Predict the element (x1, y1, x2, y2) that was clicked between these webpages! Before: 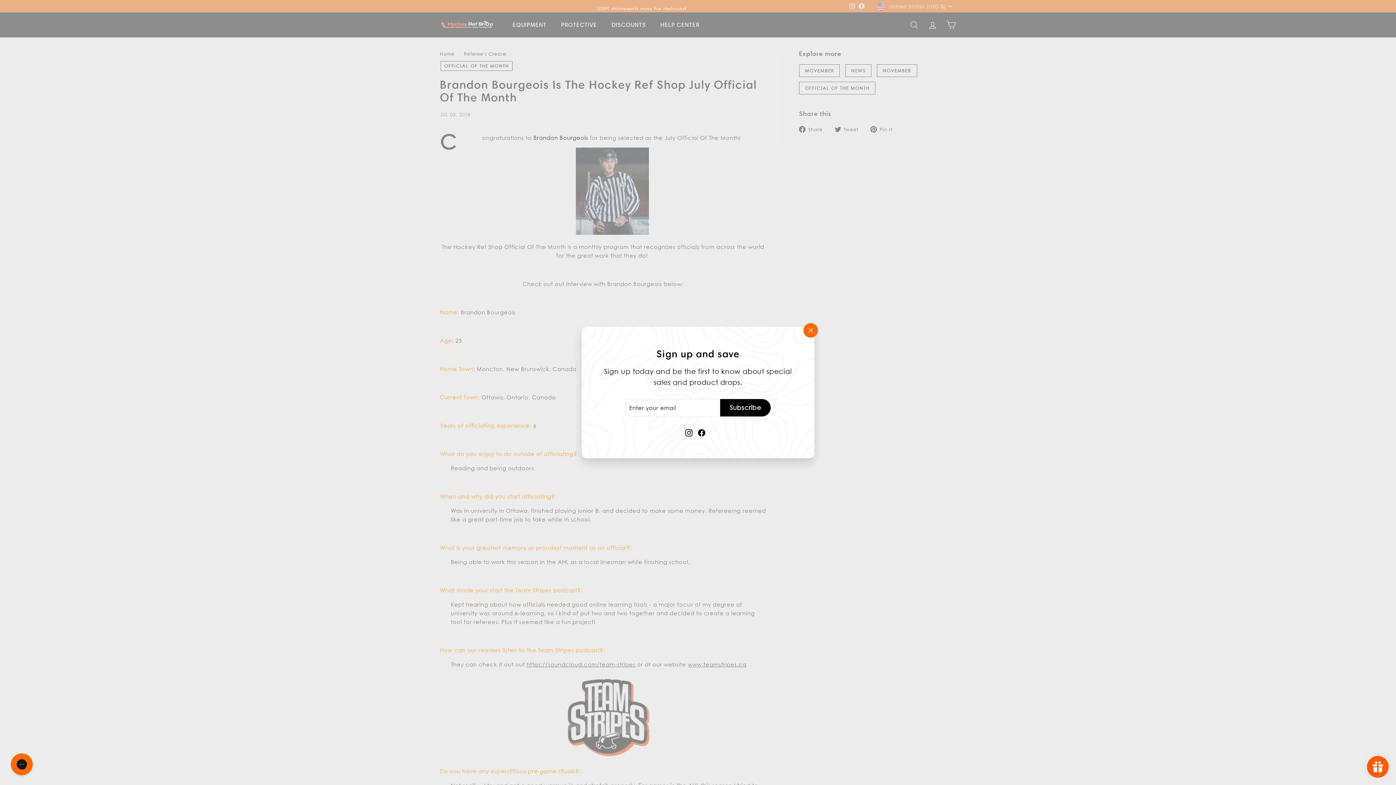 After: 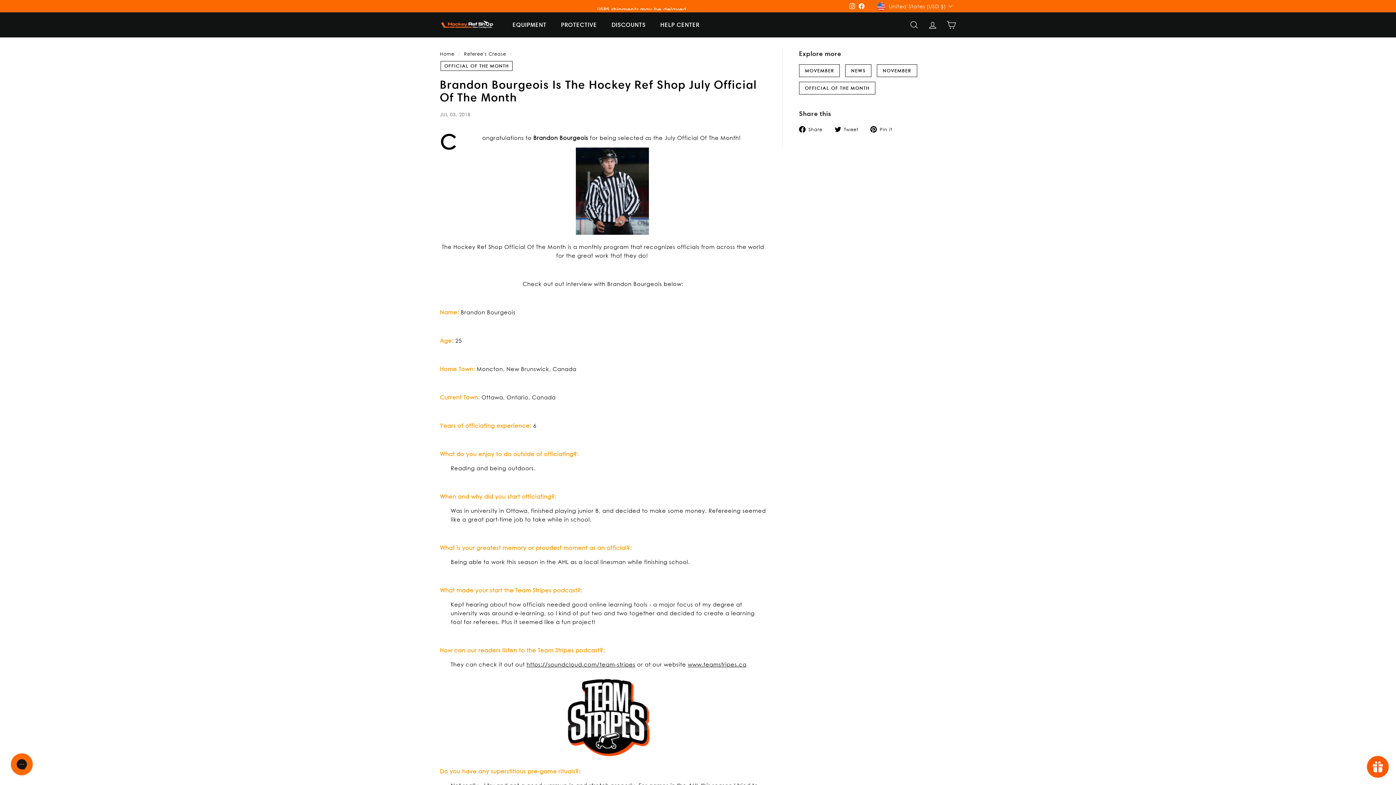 Action: label: "Close (esc)" bbox: (803, 323, 818, 337)